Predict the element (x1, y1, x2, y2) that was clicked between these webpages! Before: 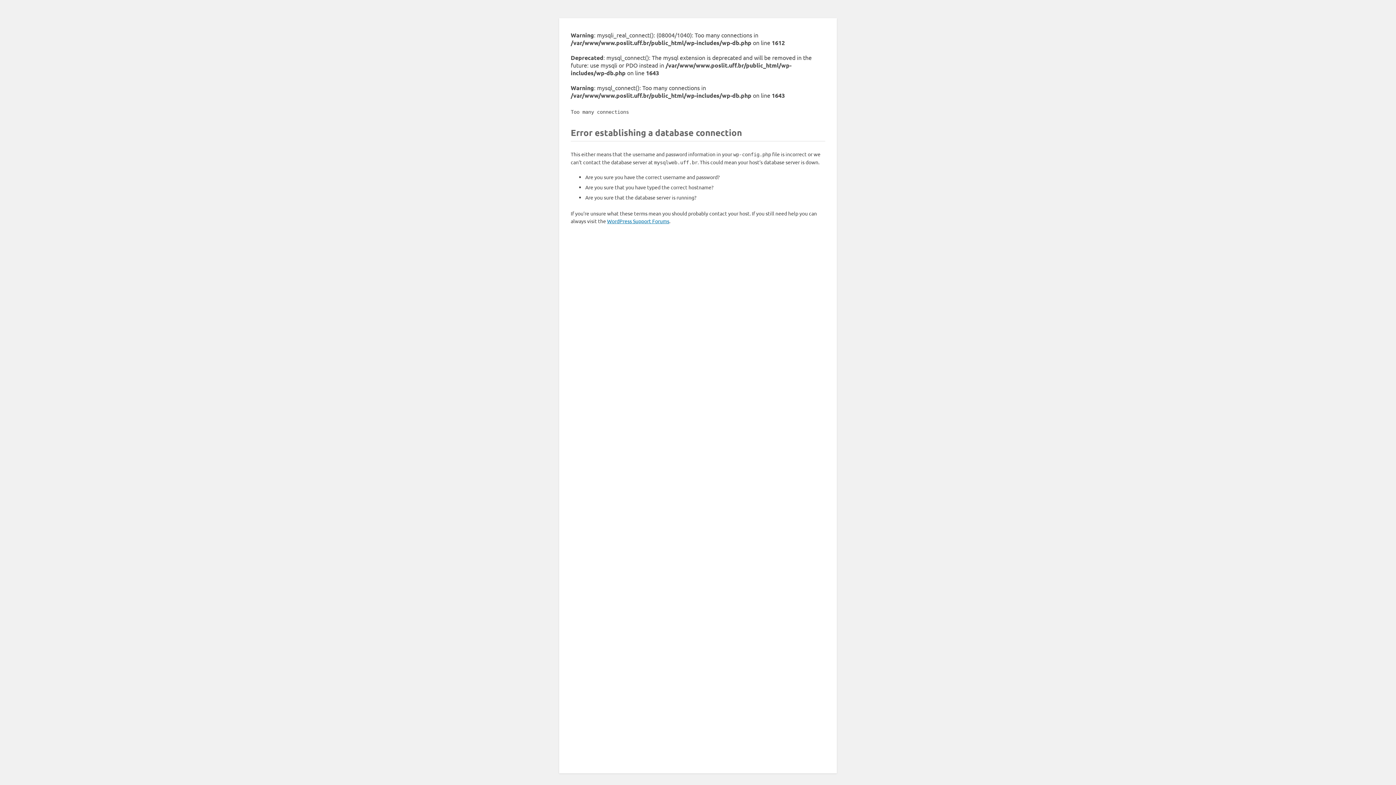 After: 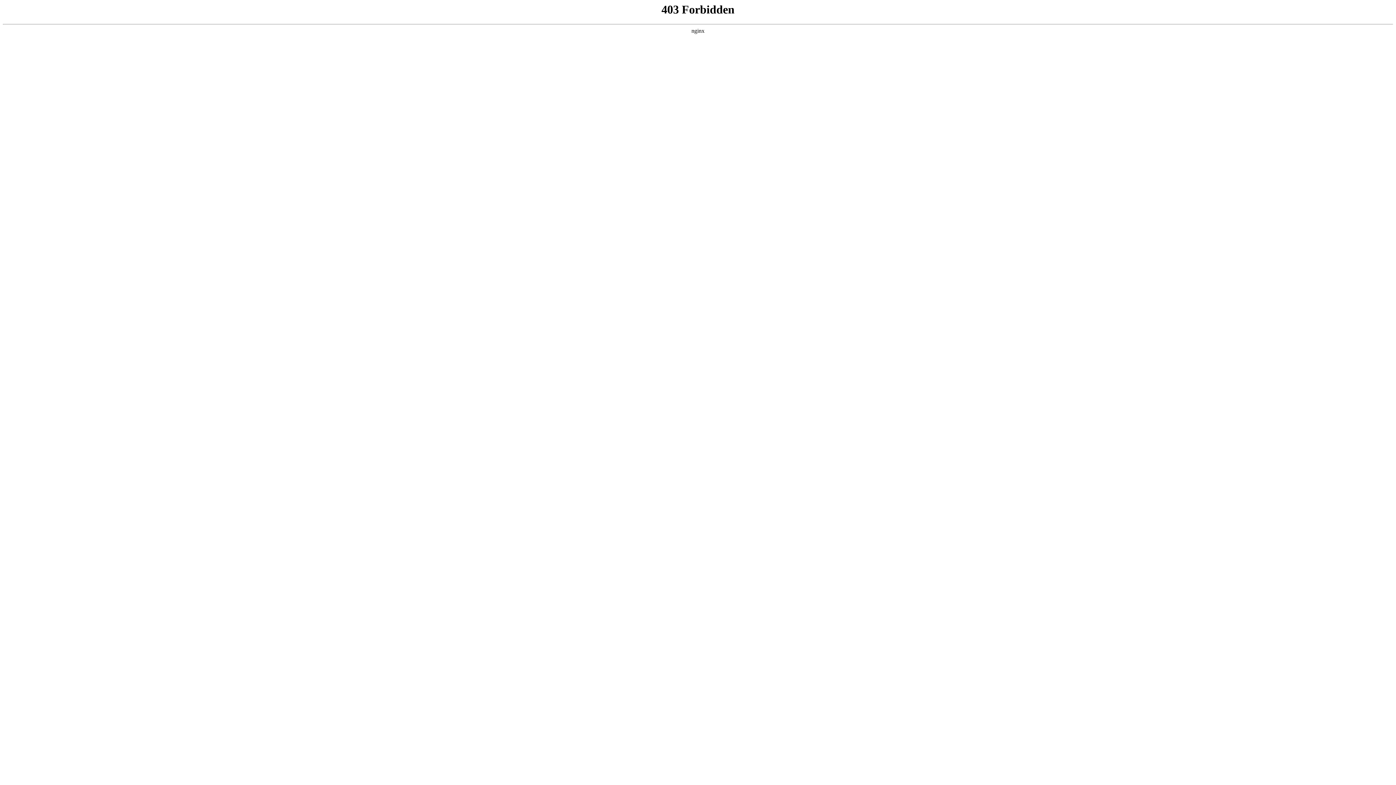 Action: bbox: (607, 217, 669, 224) label: WordPress Support Forums